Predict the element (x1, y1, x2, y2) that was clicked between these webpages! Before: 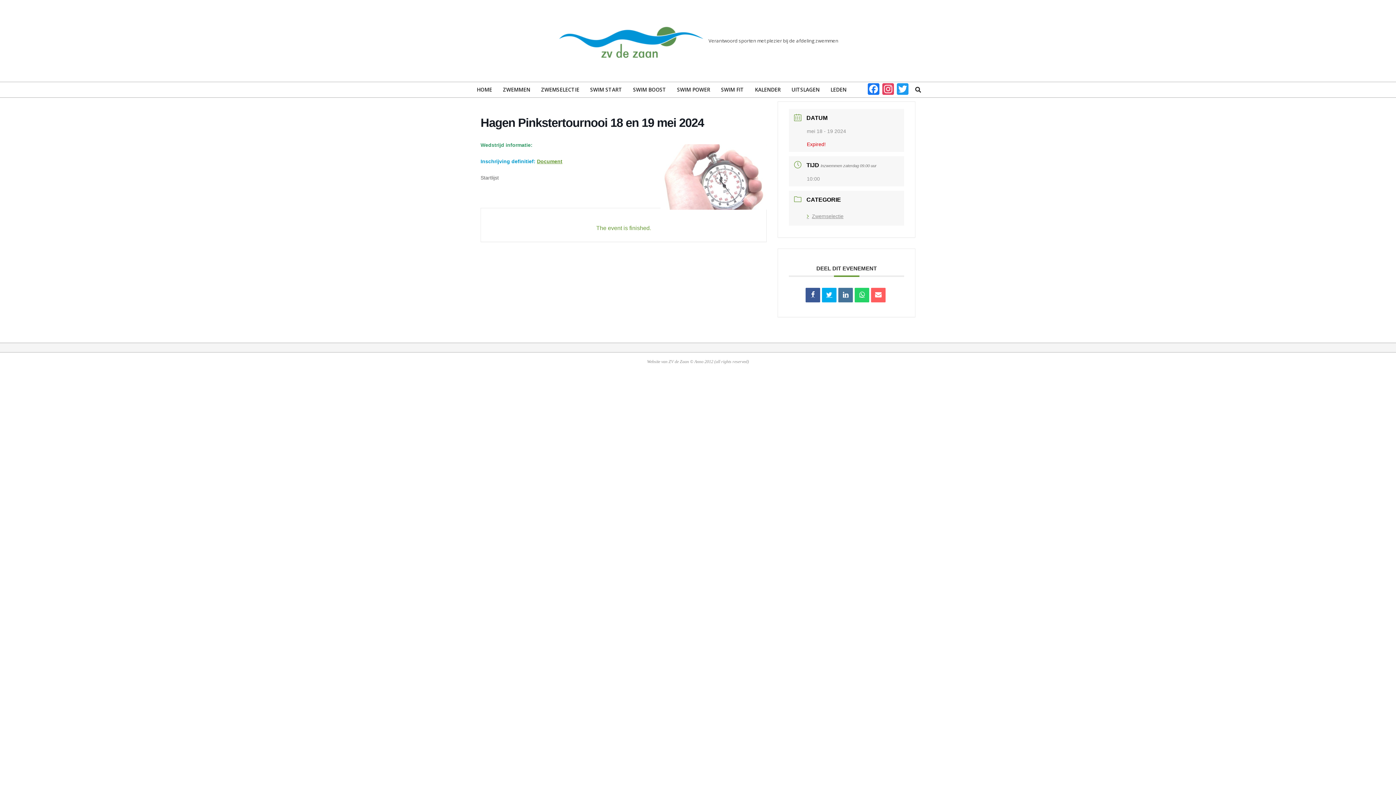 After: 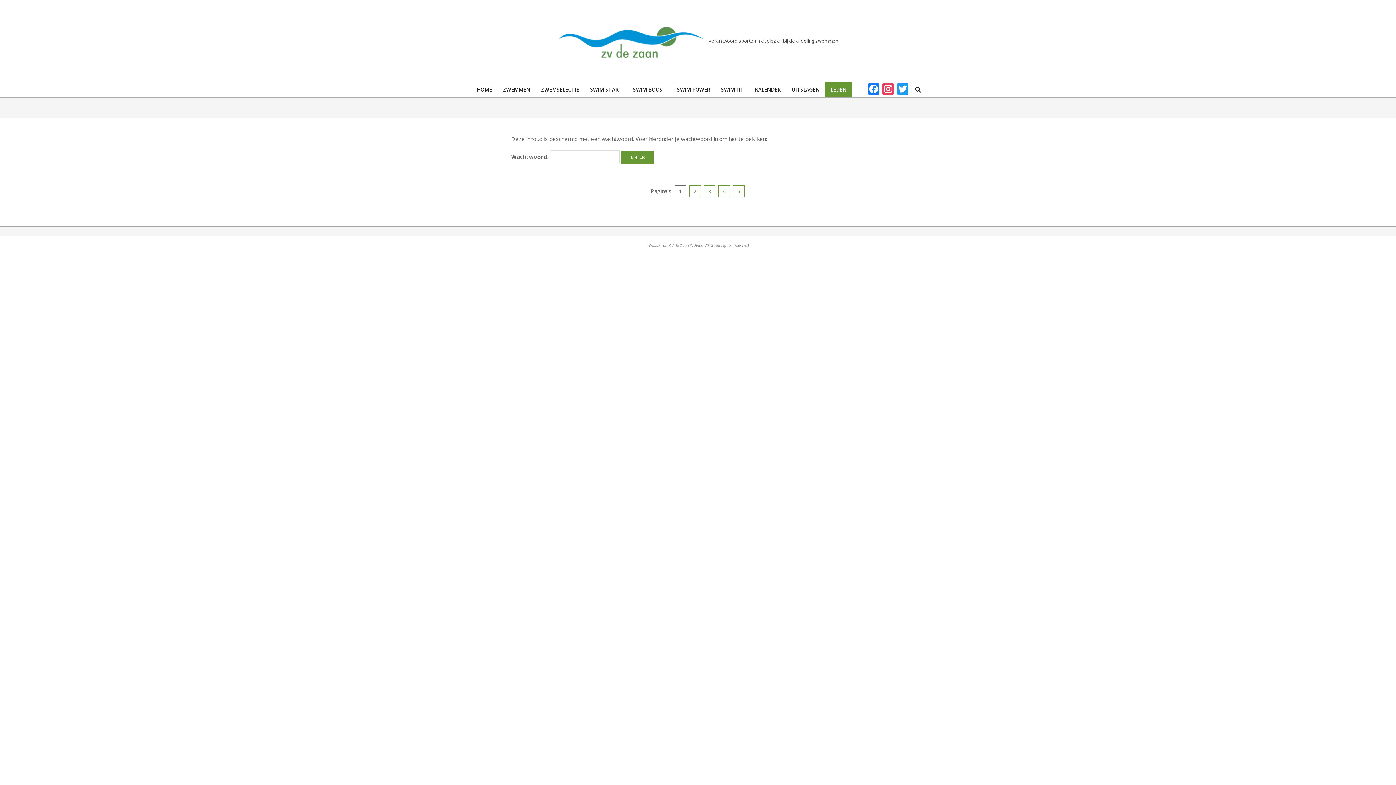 Action: bbox: (825, 82, 852, 97) label: LEDEN